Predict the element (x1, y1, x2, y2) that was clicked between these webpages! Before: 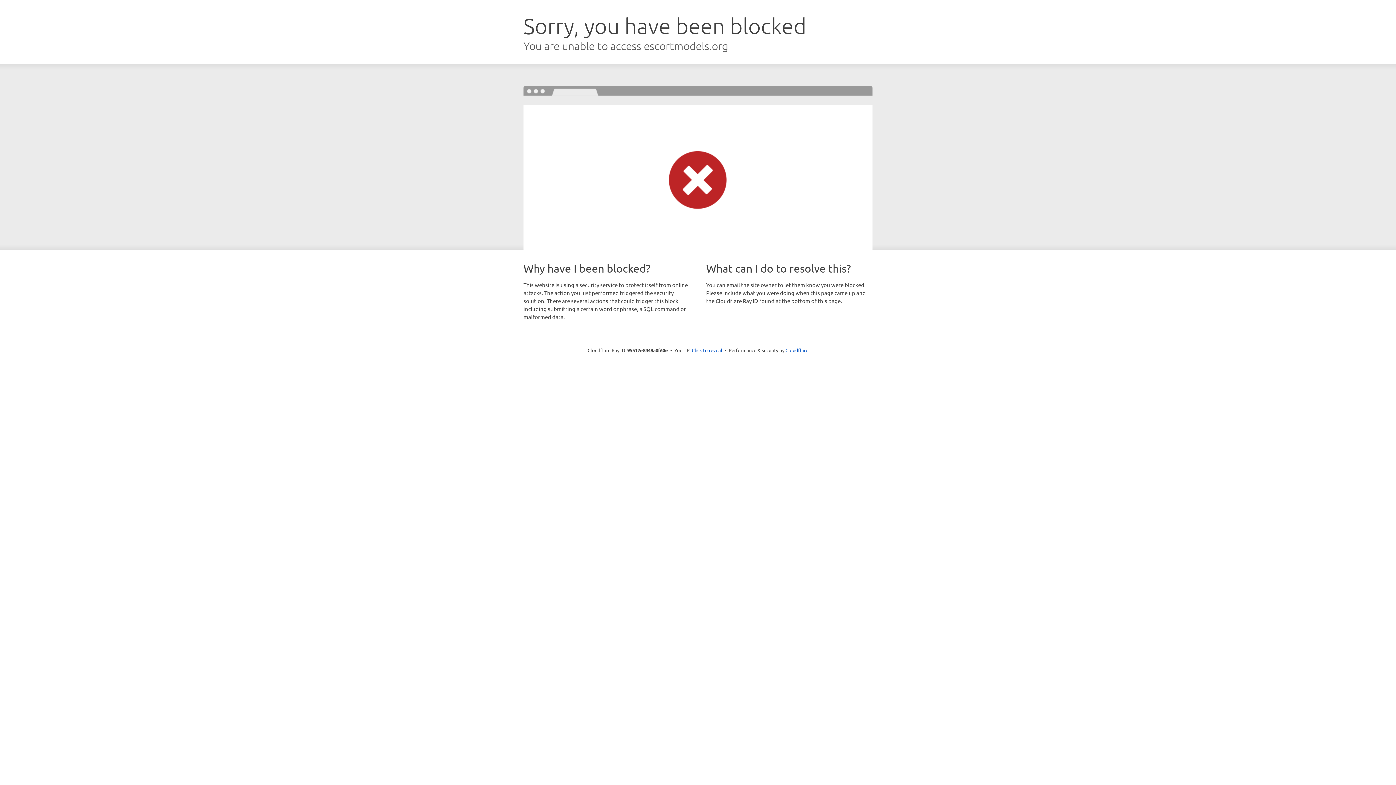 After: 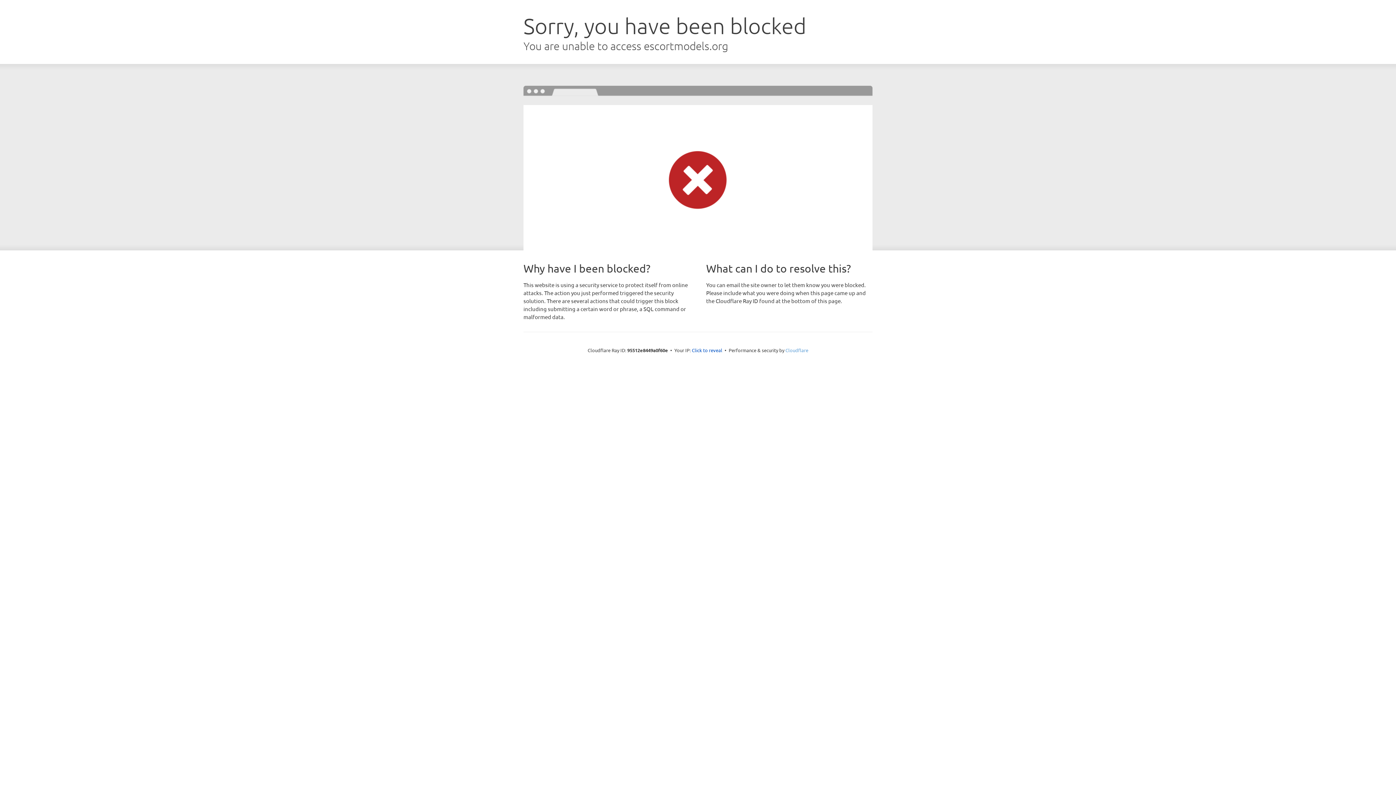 Action: bbox: (785, 347, 808, 353) label: Cloudflare